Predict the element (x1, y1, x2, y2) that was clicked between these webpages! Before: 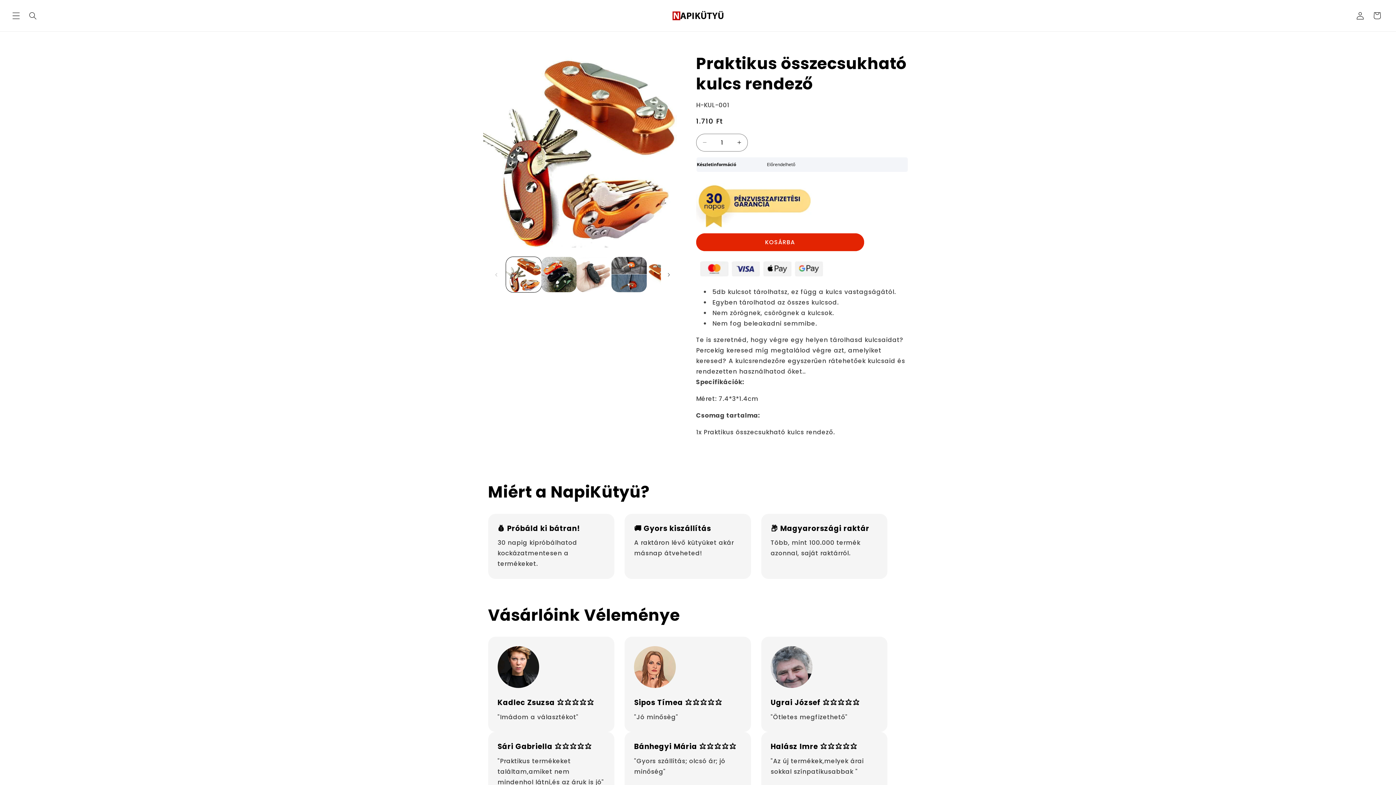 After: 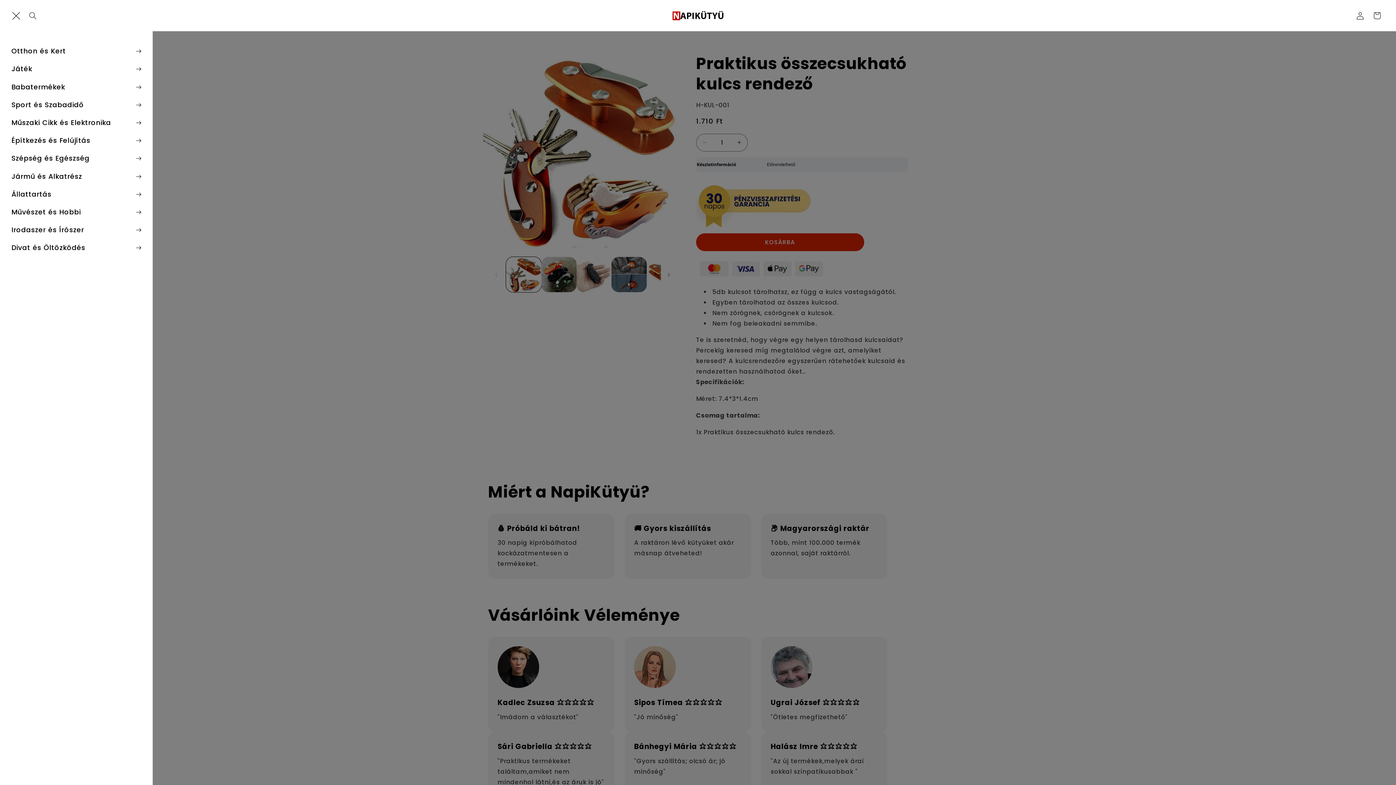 Action: bbox: (7, 7, 24, 24) label: Menü